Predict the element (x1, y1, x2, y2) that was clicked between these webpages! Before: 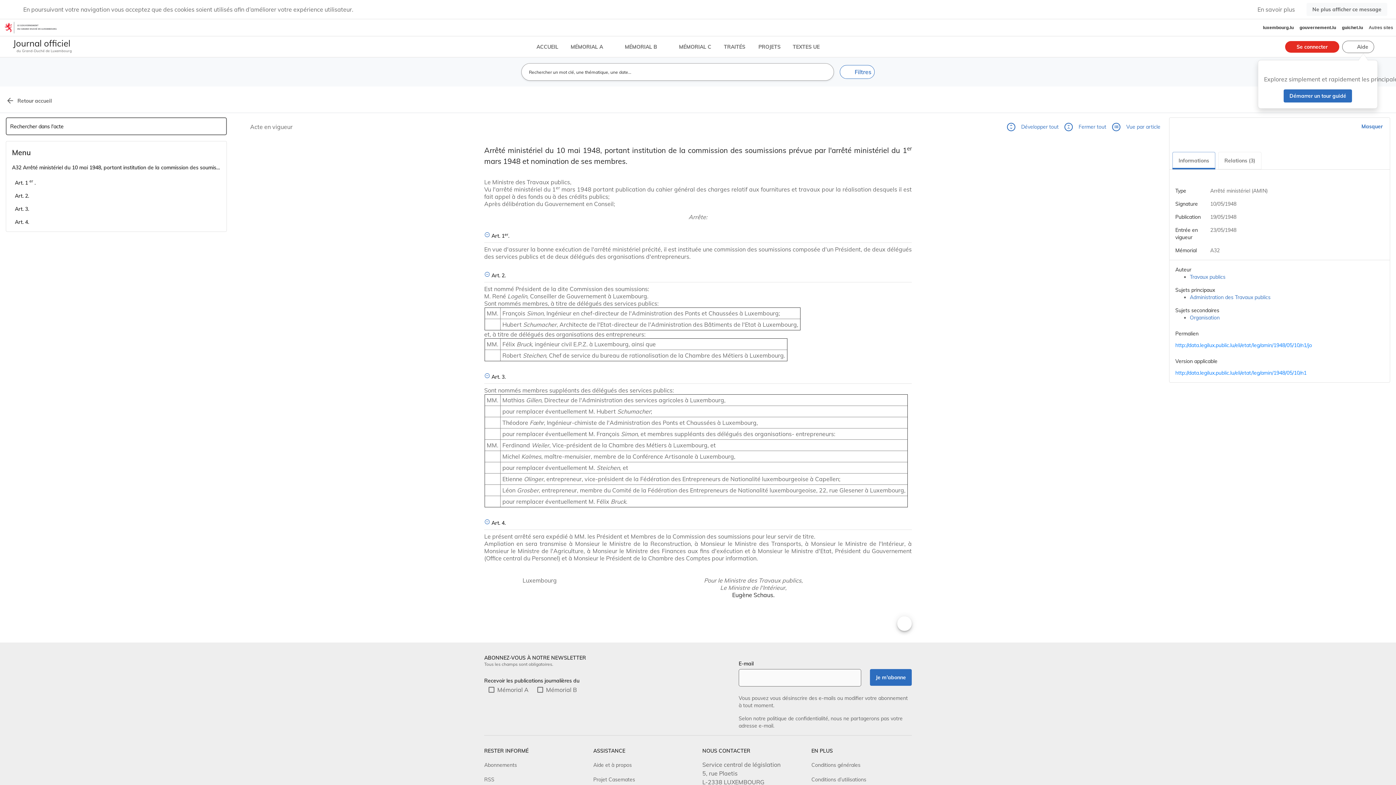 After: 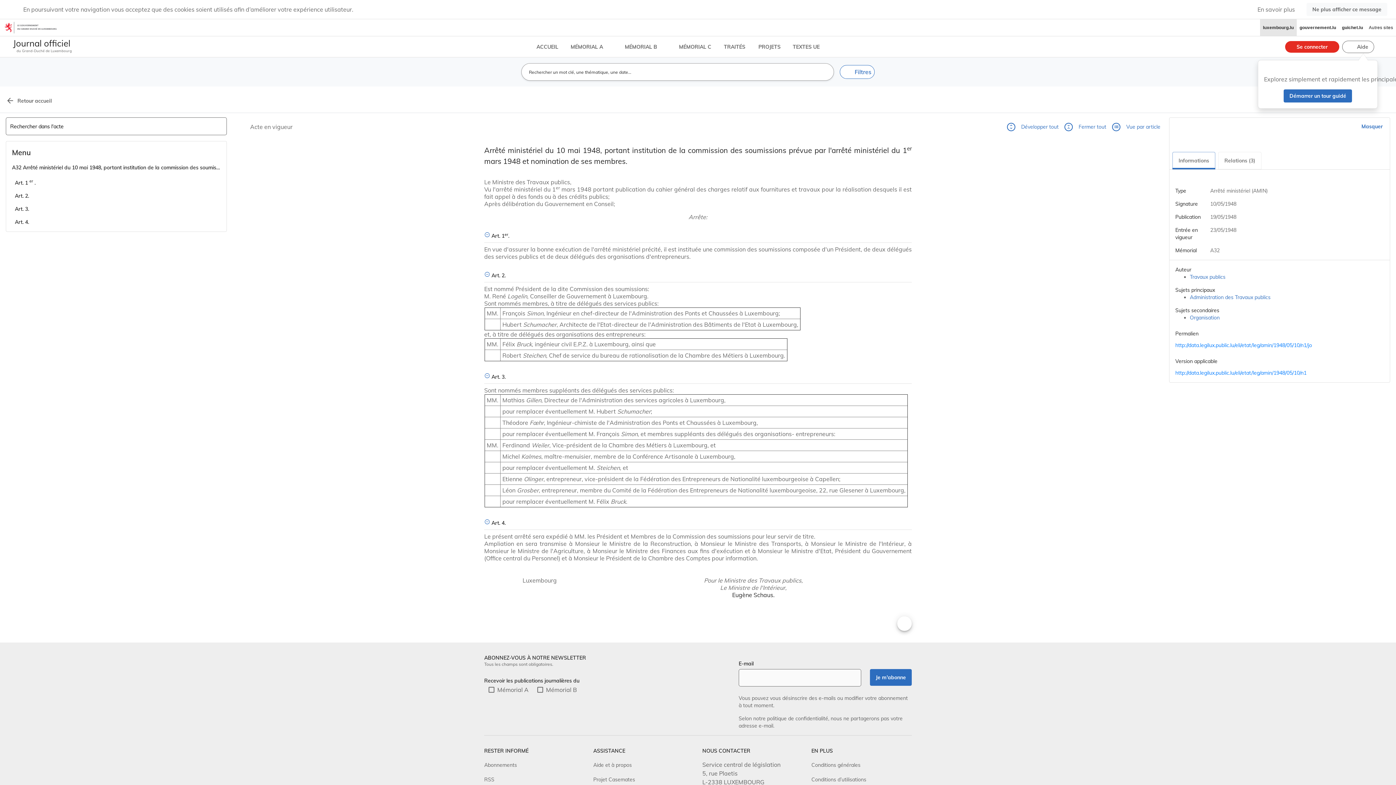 Action: bbox: (1260, 19, 1297, 36) label: luxembourg.lu